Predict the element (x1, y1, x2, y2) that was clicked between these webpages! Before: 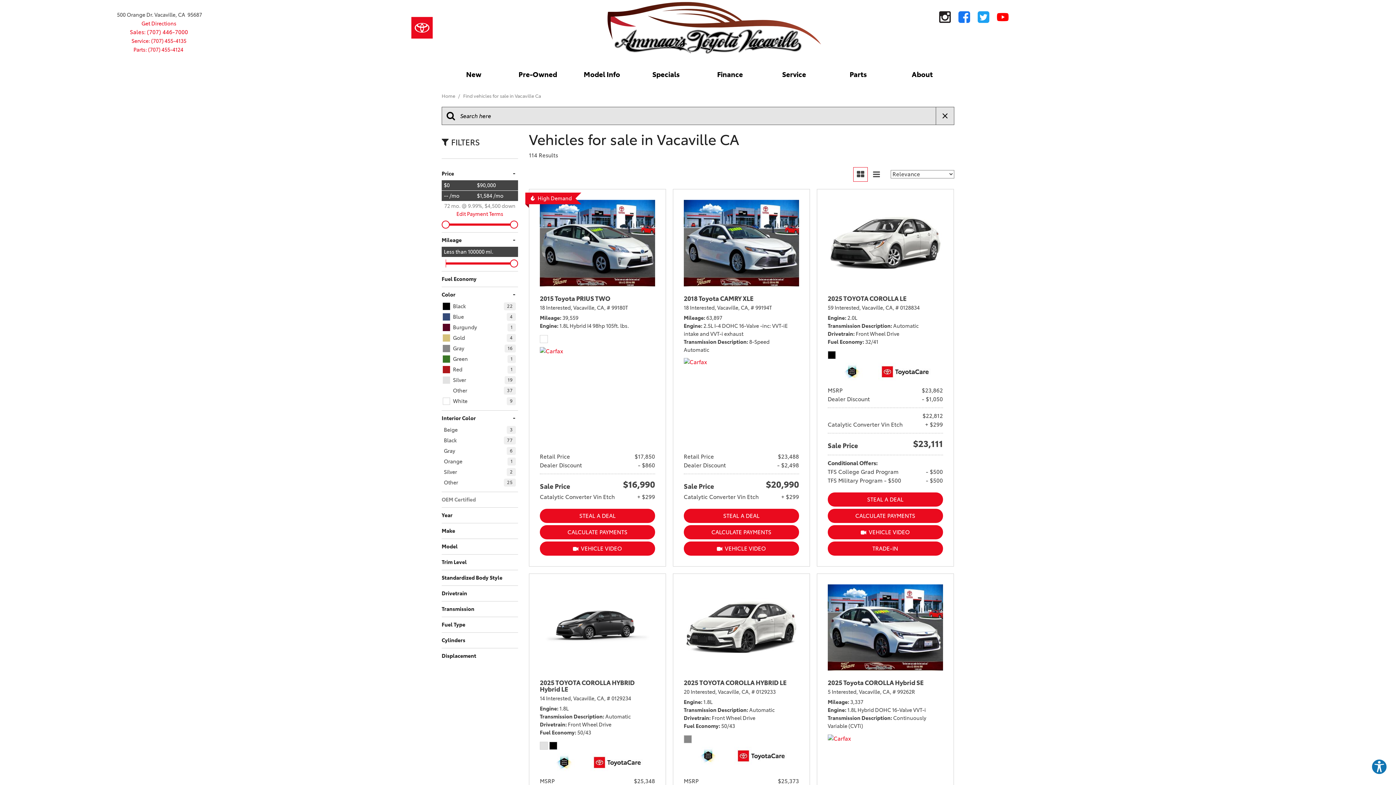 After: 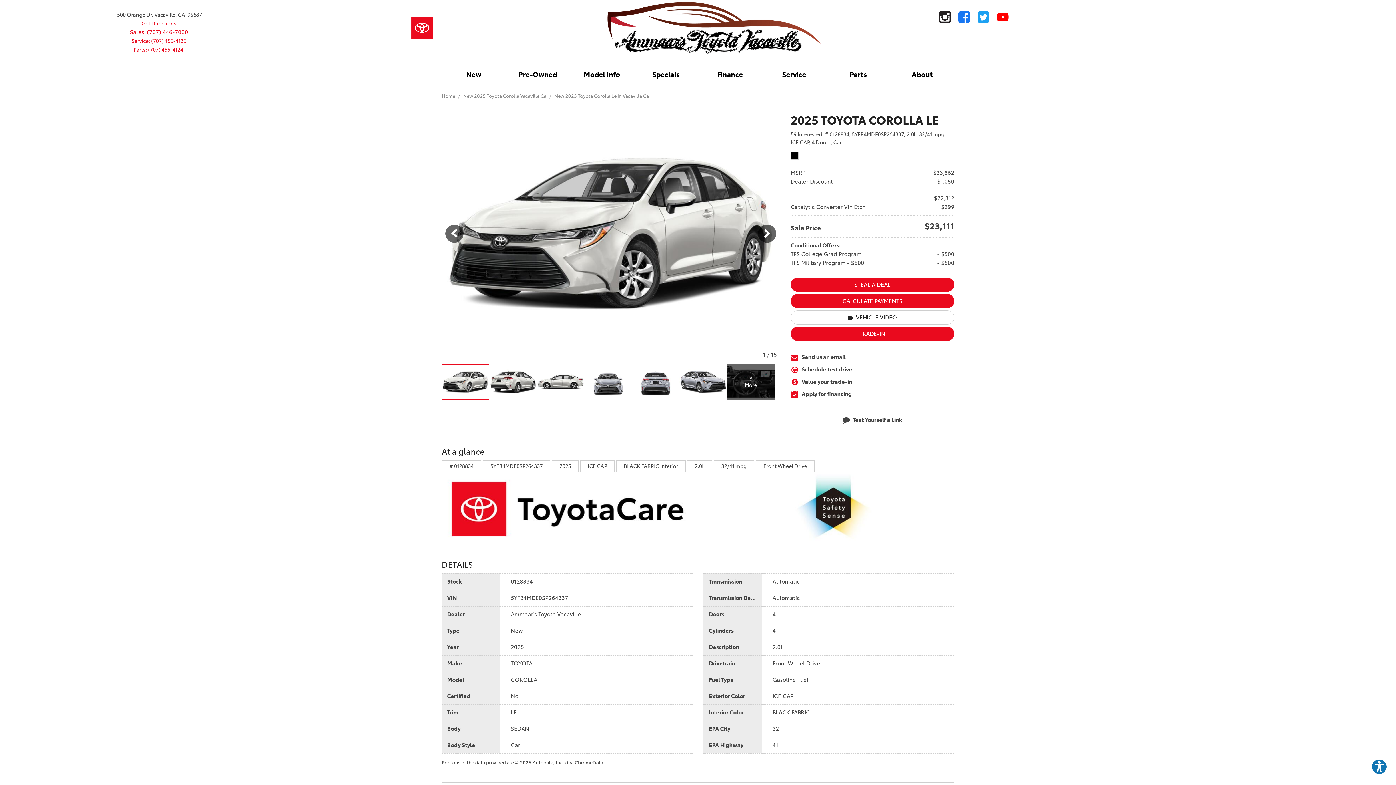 Action: bbox: (827, 200, 943, 286)